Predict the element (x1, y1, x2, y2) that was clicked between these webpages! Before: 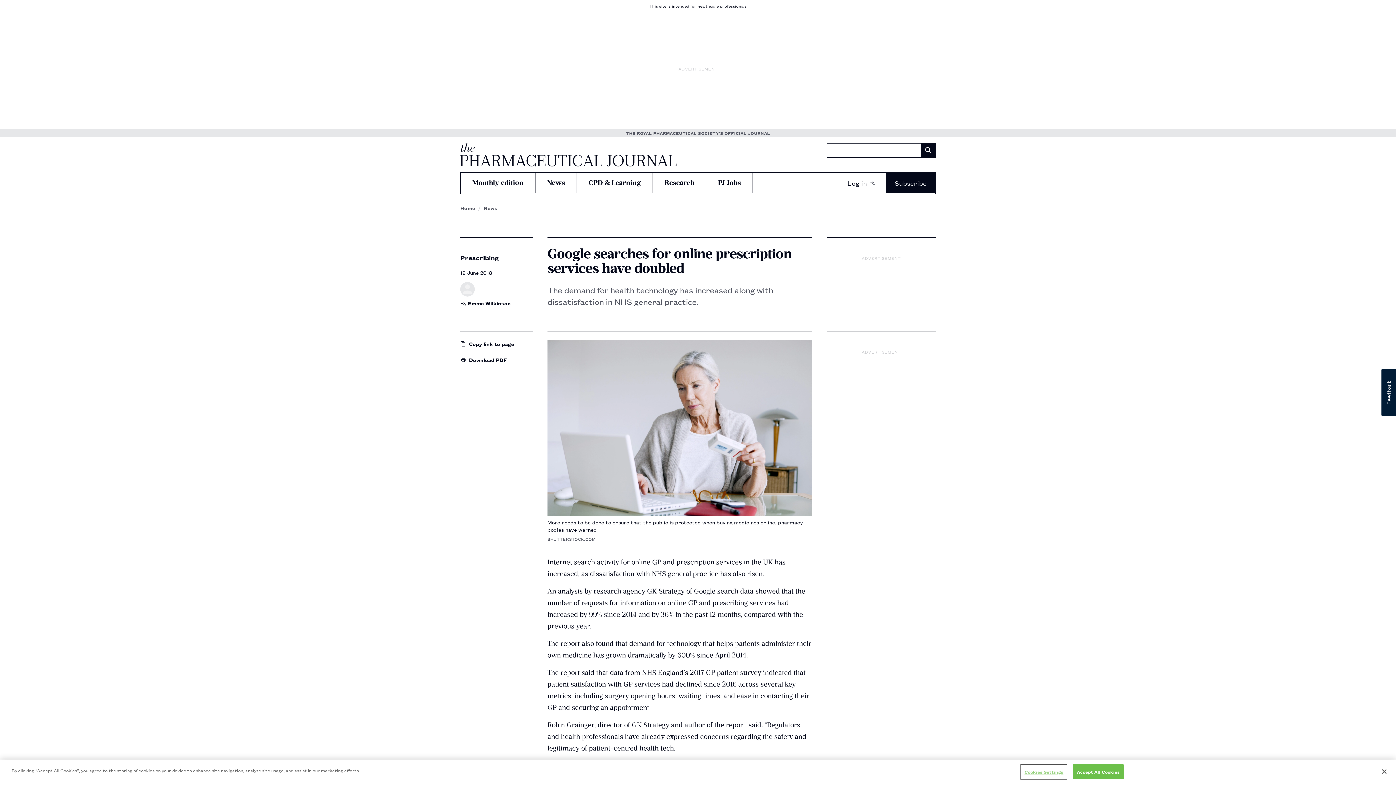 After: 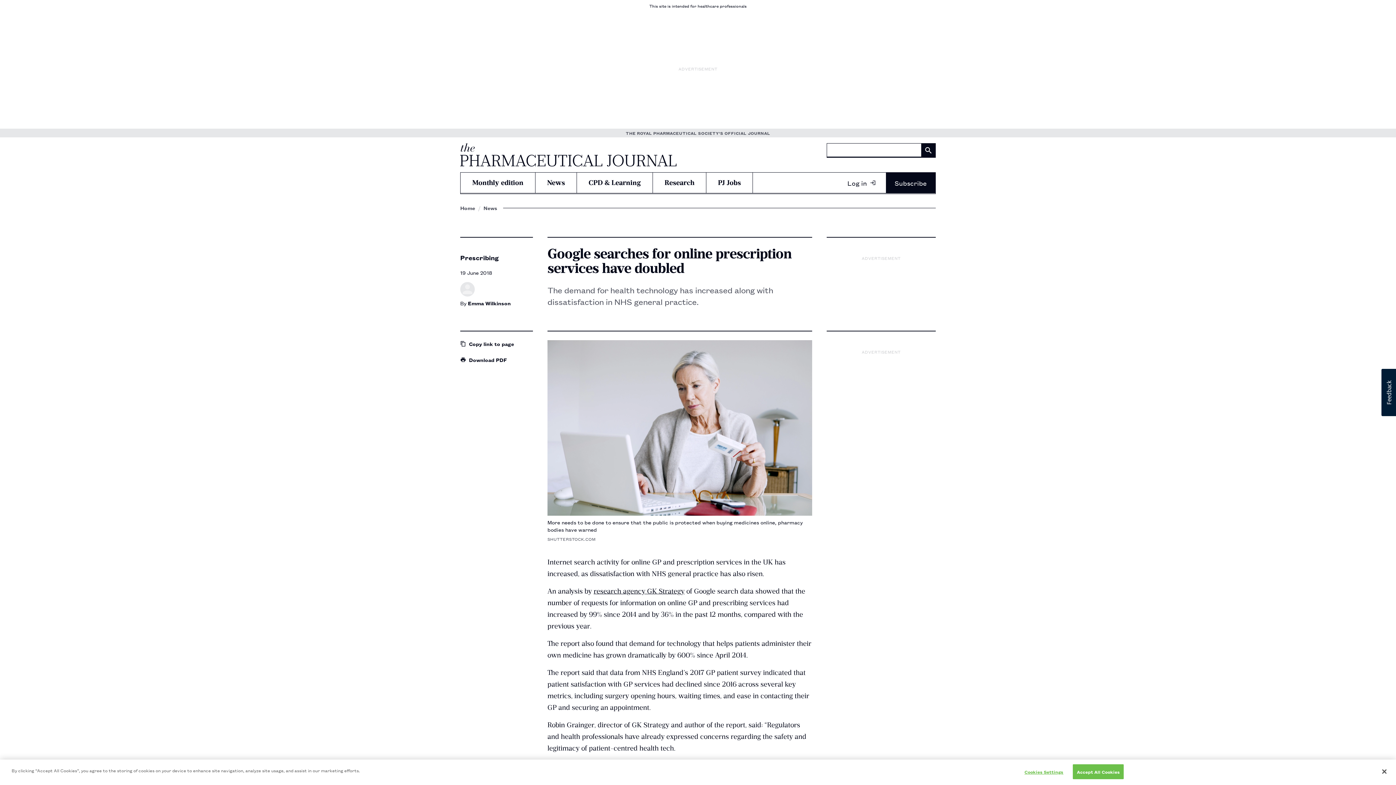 Action: bbox: (1381, 369, 1396, 416) label: Usabilla Feedback Button